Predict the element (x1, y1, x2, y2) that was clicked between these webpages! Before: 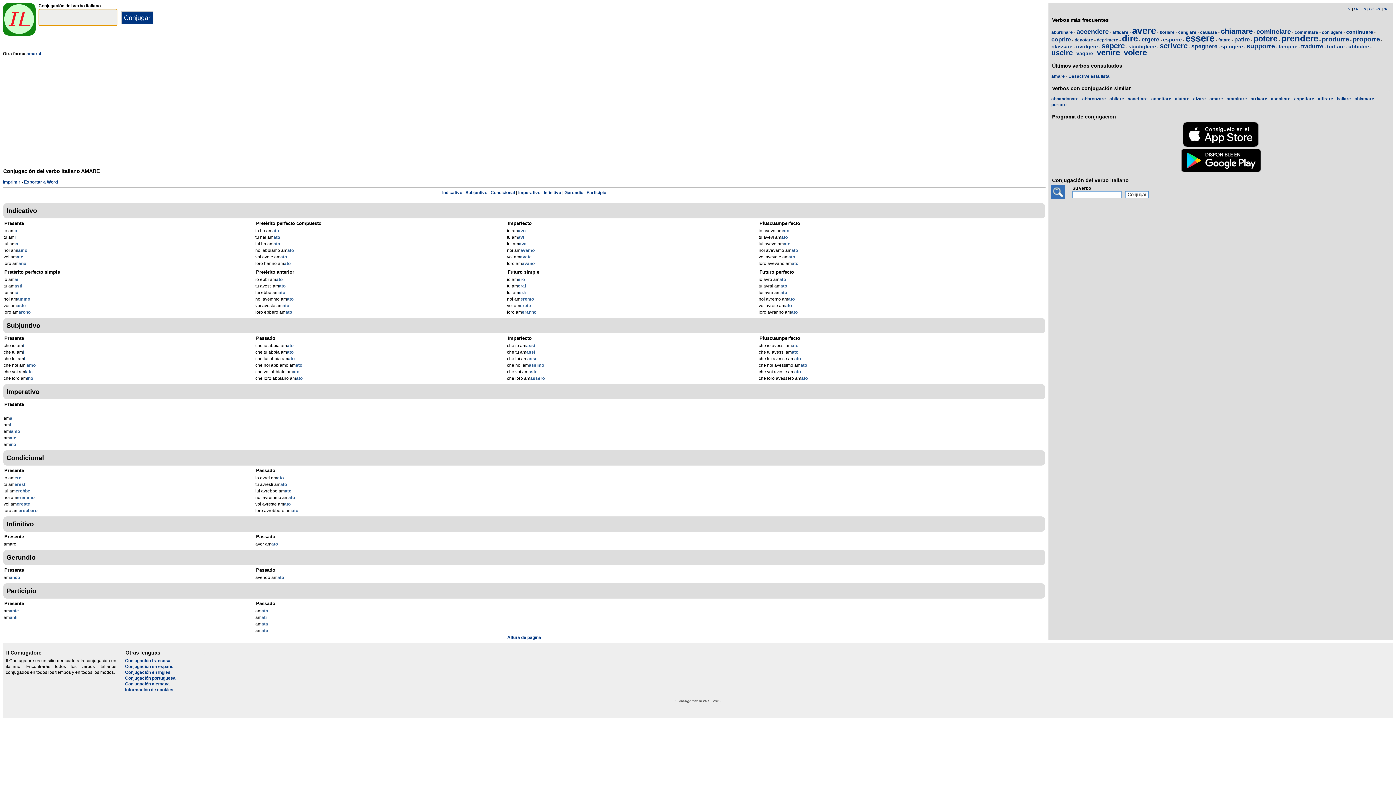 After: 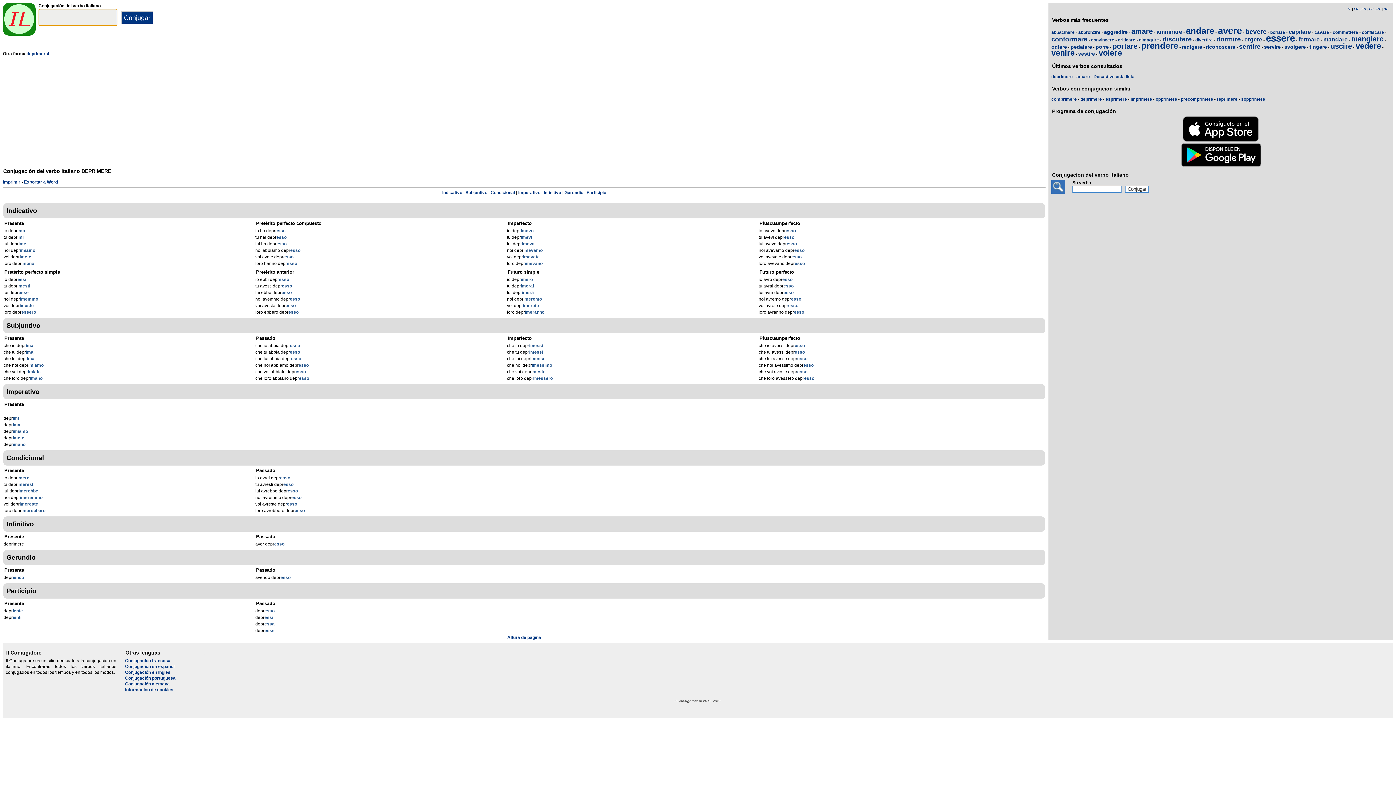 Action: label: deprimere bbox: (1097, 37, 1118, 42)